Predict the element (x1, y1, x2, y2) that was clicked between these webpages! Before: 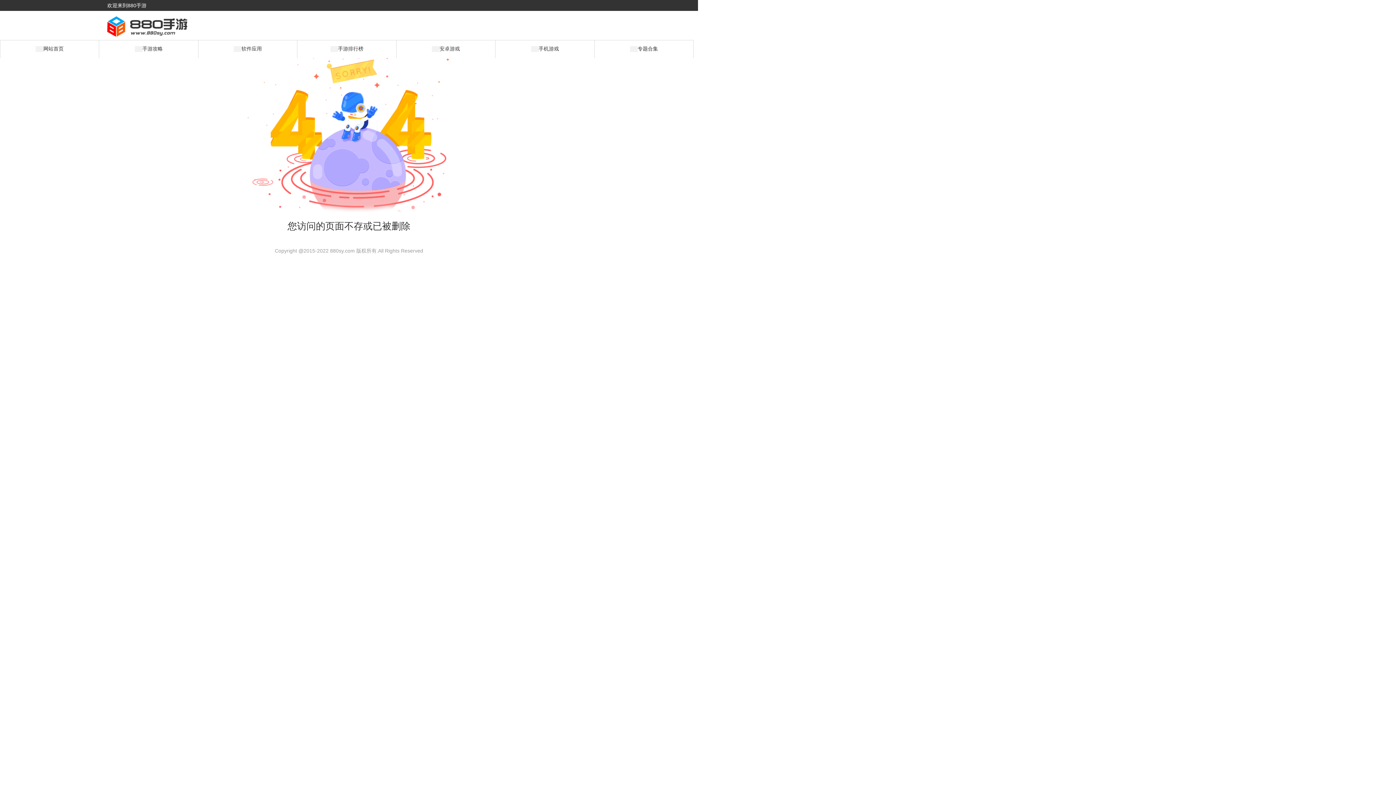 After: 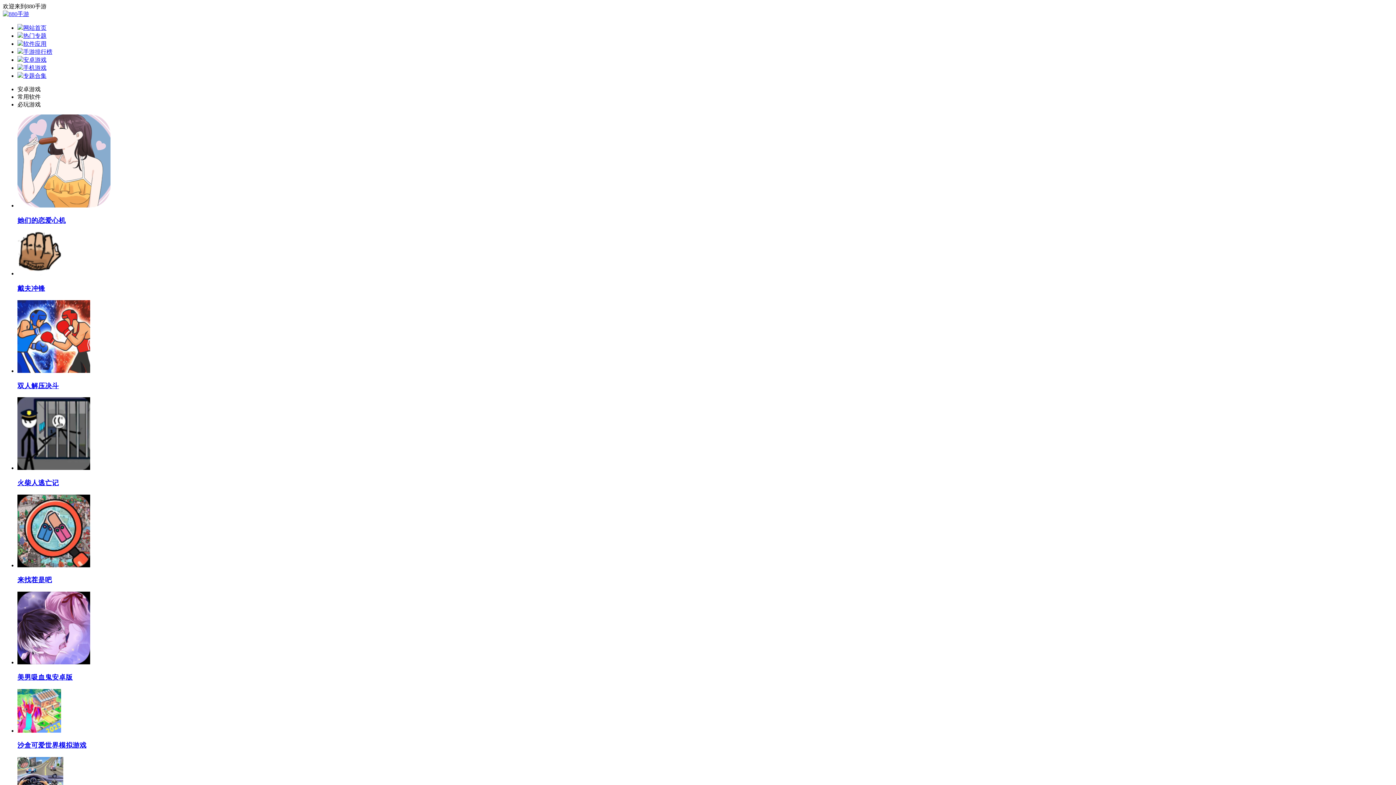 Action: bbox: (107, 10, 207, 36)